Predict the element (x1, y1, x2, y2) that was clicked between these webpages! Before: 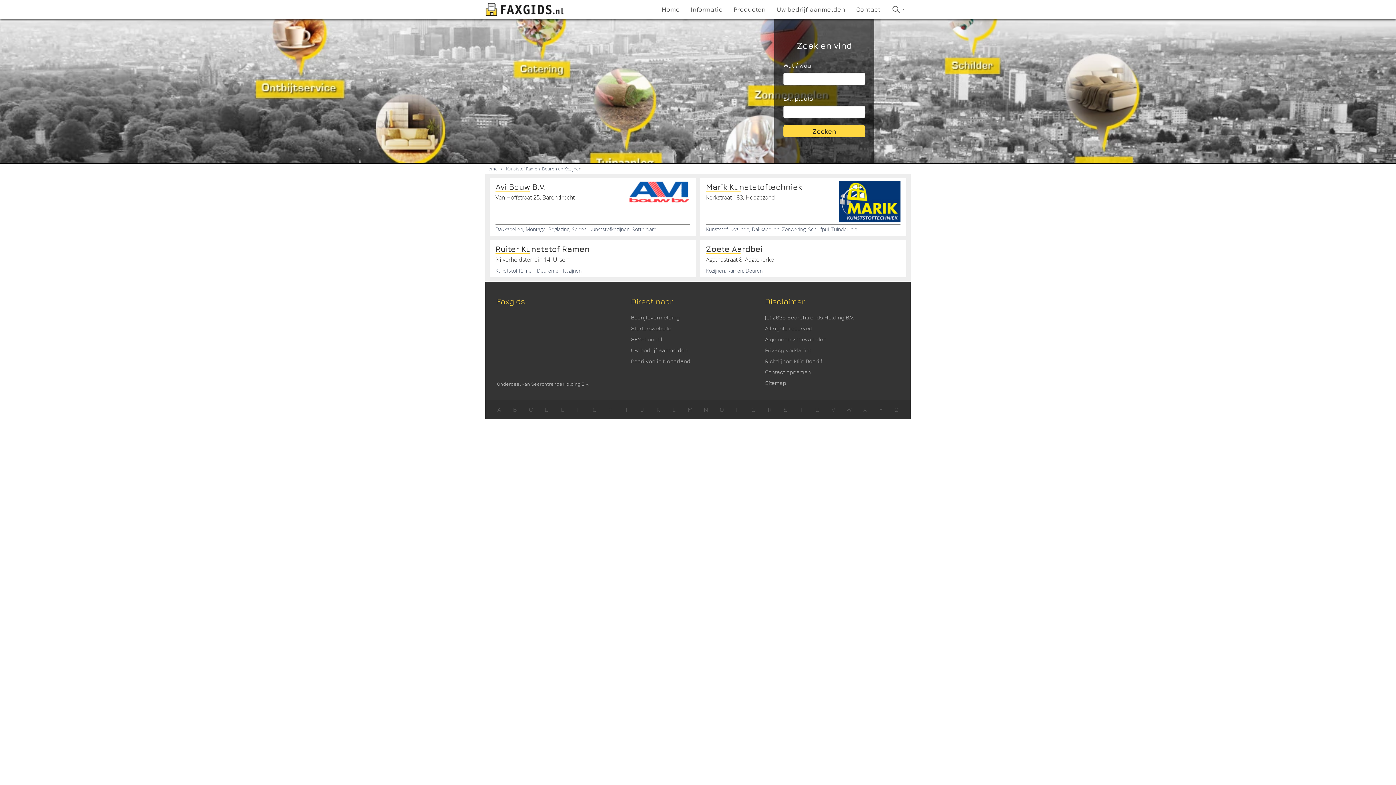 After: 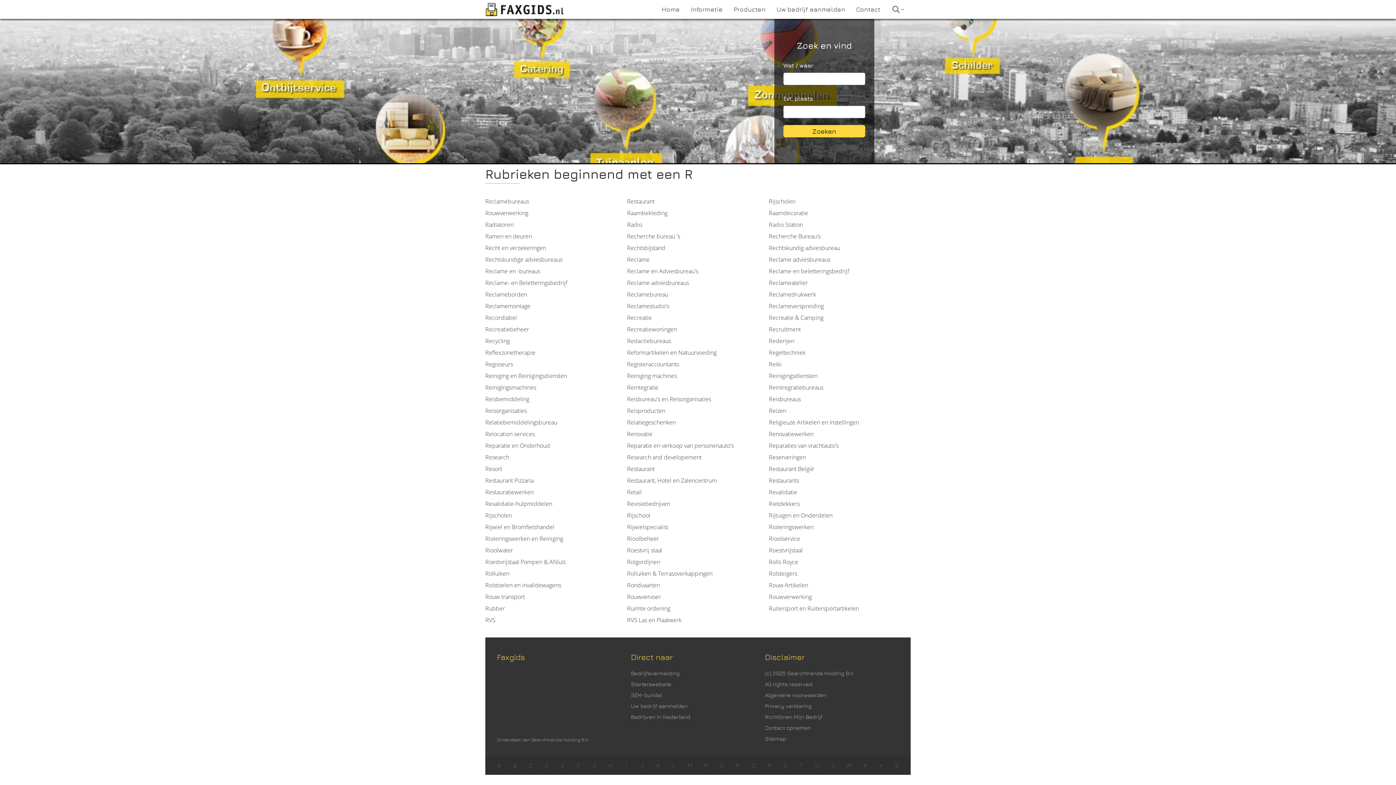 Action: bbox: (766, 406, 773, 413) label: R